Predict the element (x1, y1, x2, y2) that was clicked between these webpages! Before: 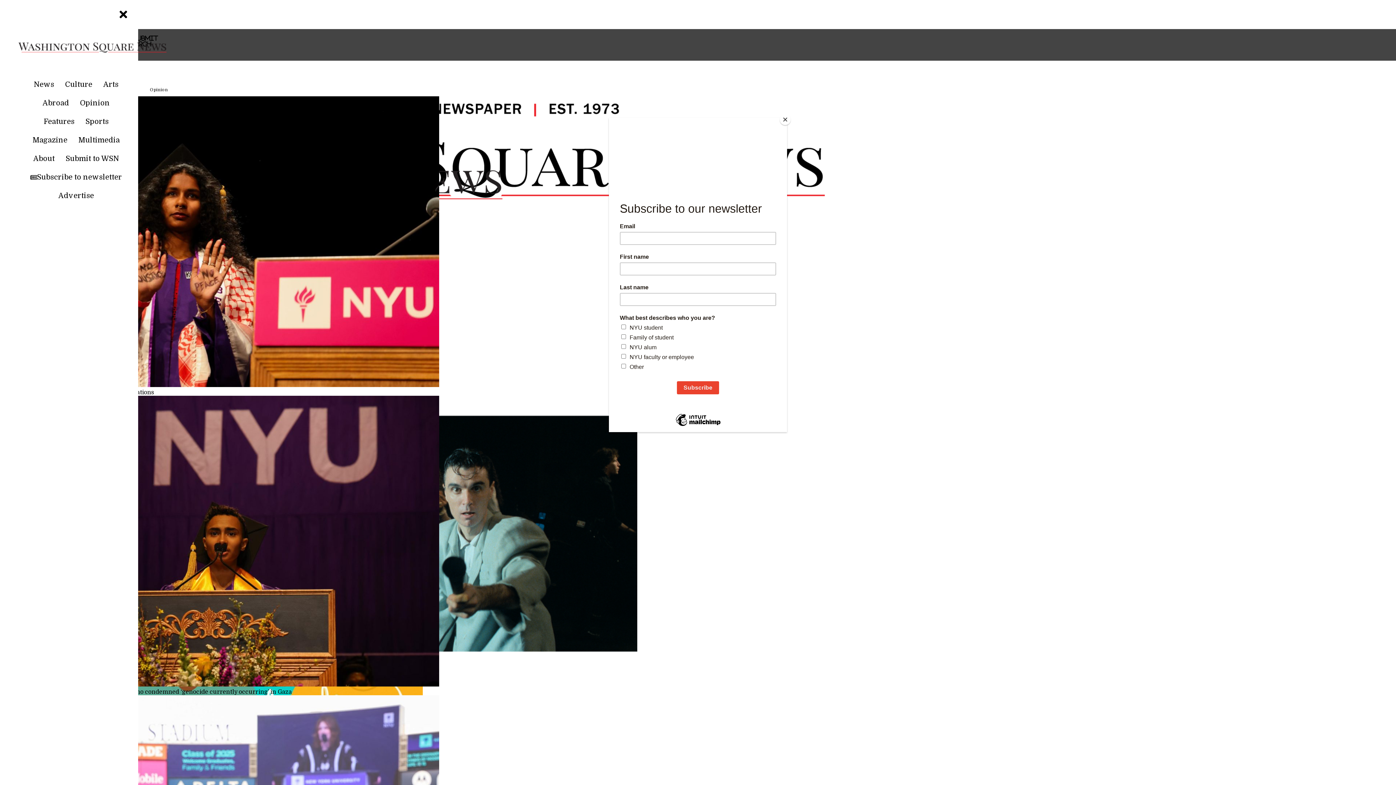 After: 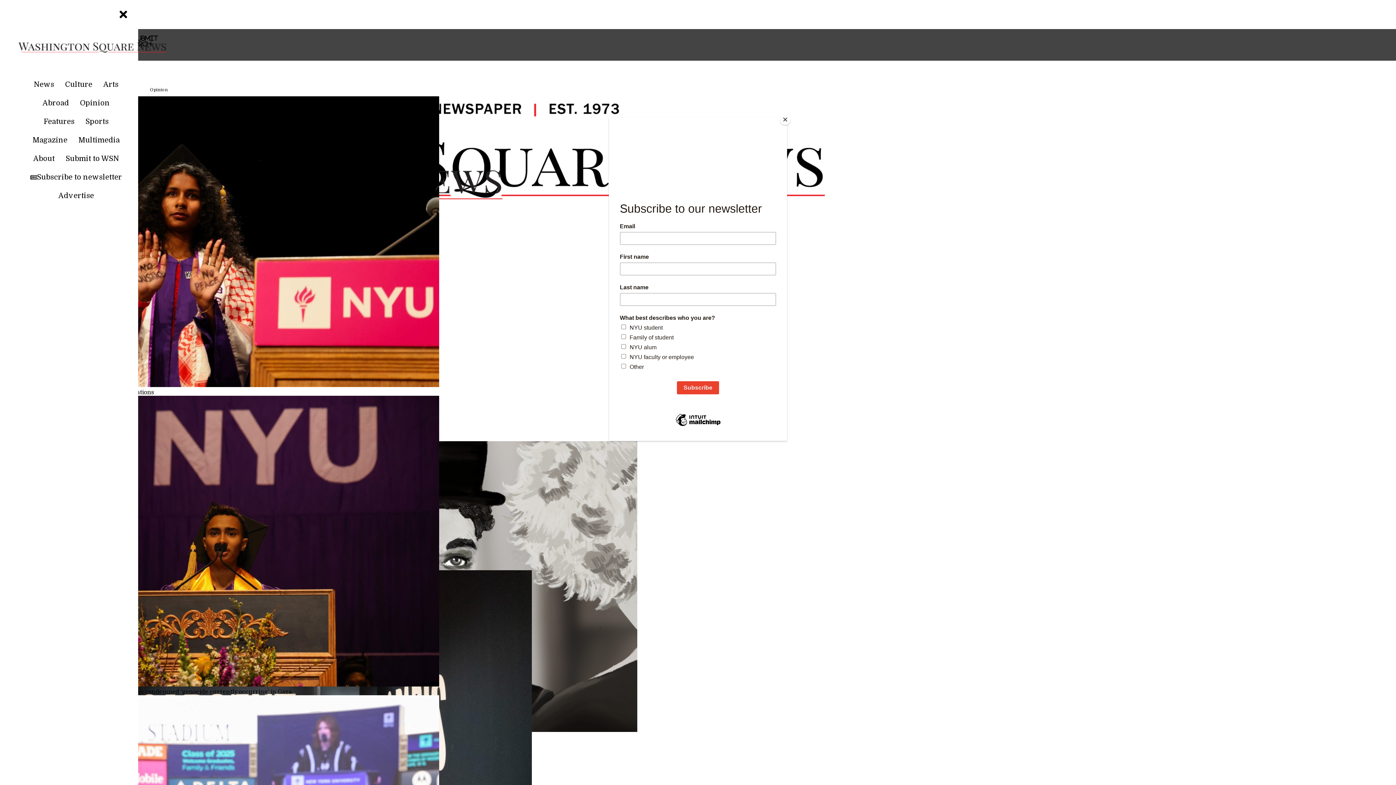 Action: label: Arts bbox: (98, 79, 123, 95)